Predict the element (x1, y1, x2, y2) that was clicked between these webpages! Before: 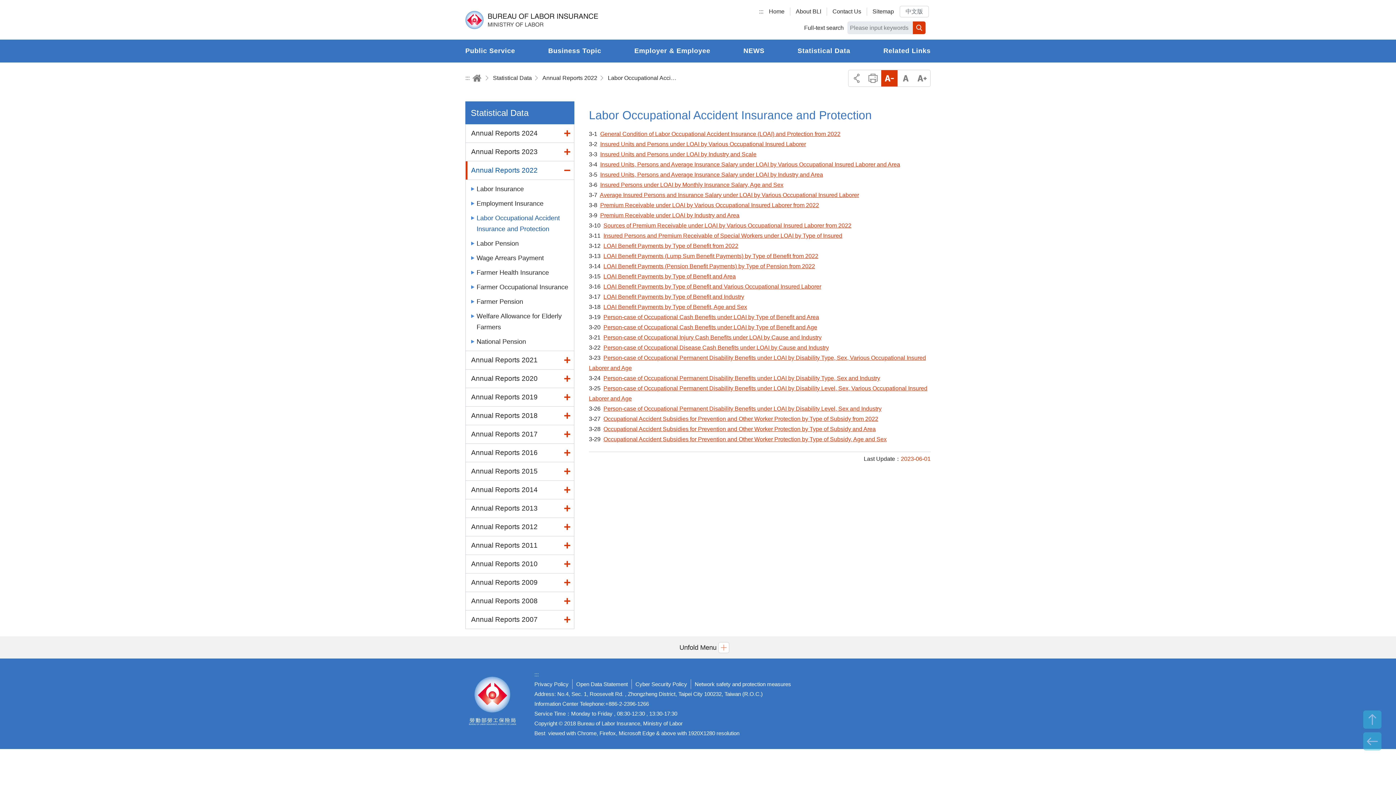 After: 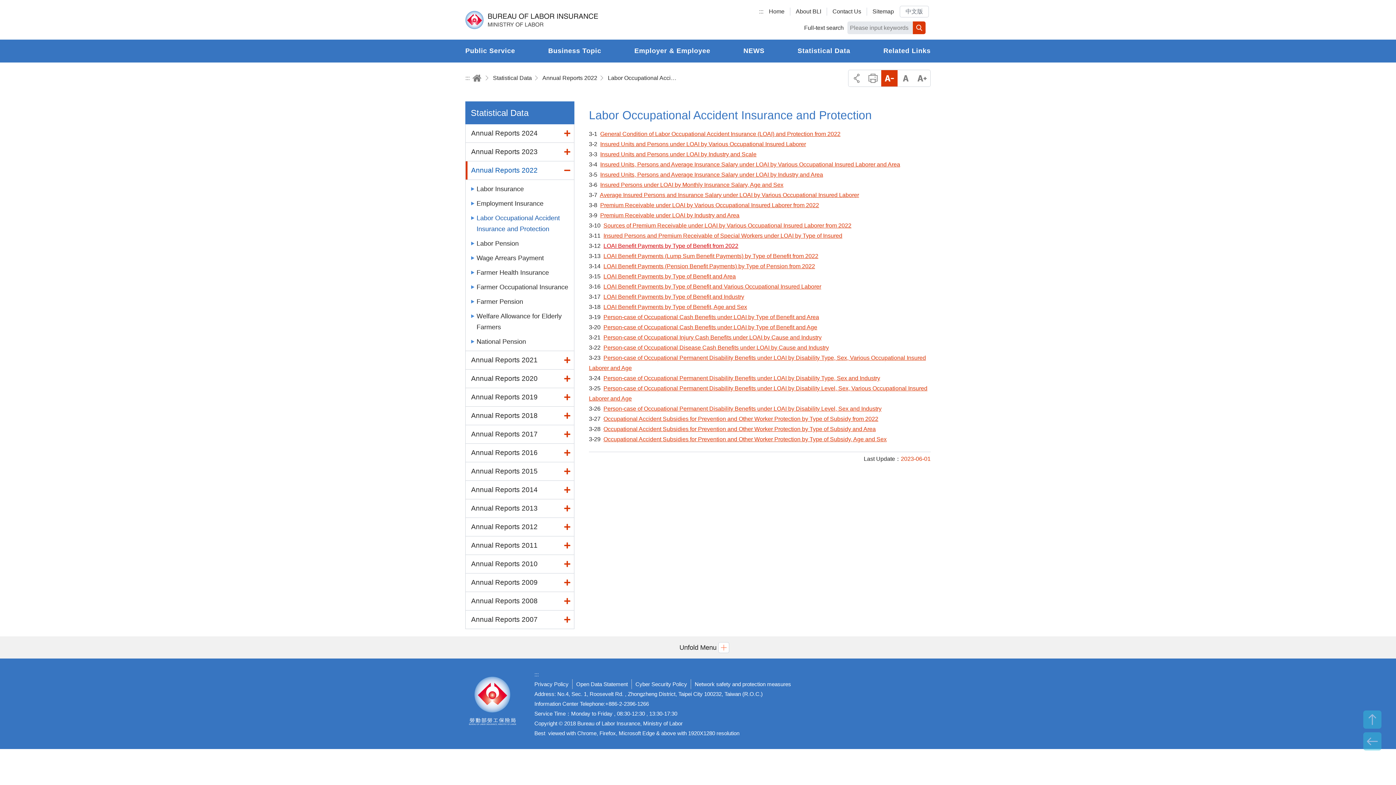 Action: label: LOAI Benefit Payments by Type of Benefit from 2022 bbox: (603, 242, 738, 249)